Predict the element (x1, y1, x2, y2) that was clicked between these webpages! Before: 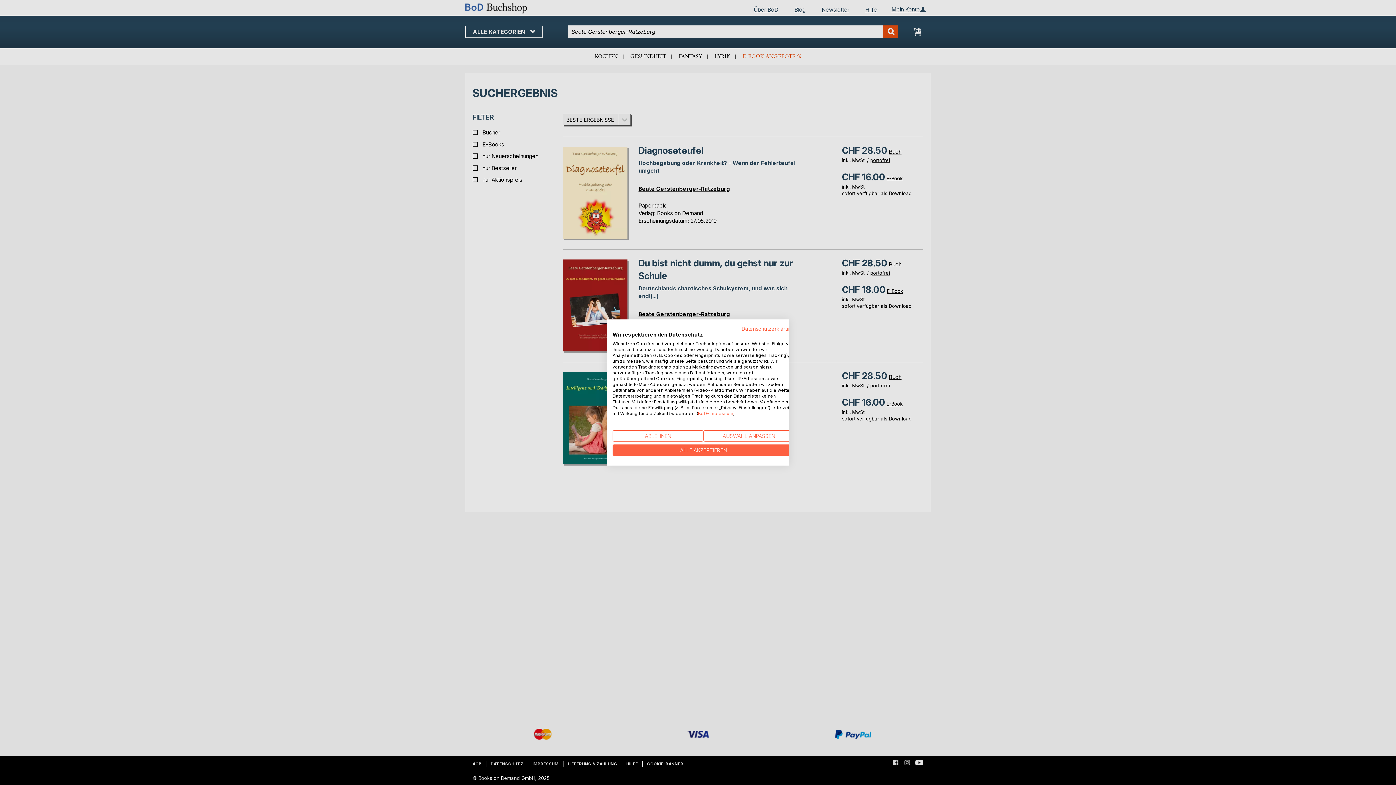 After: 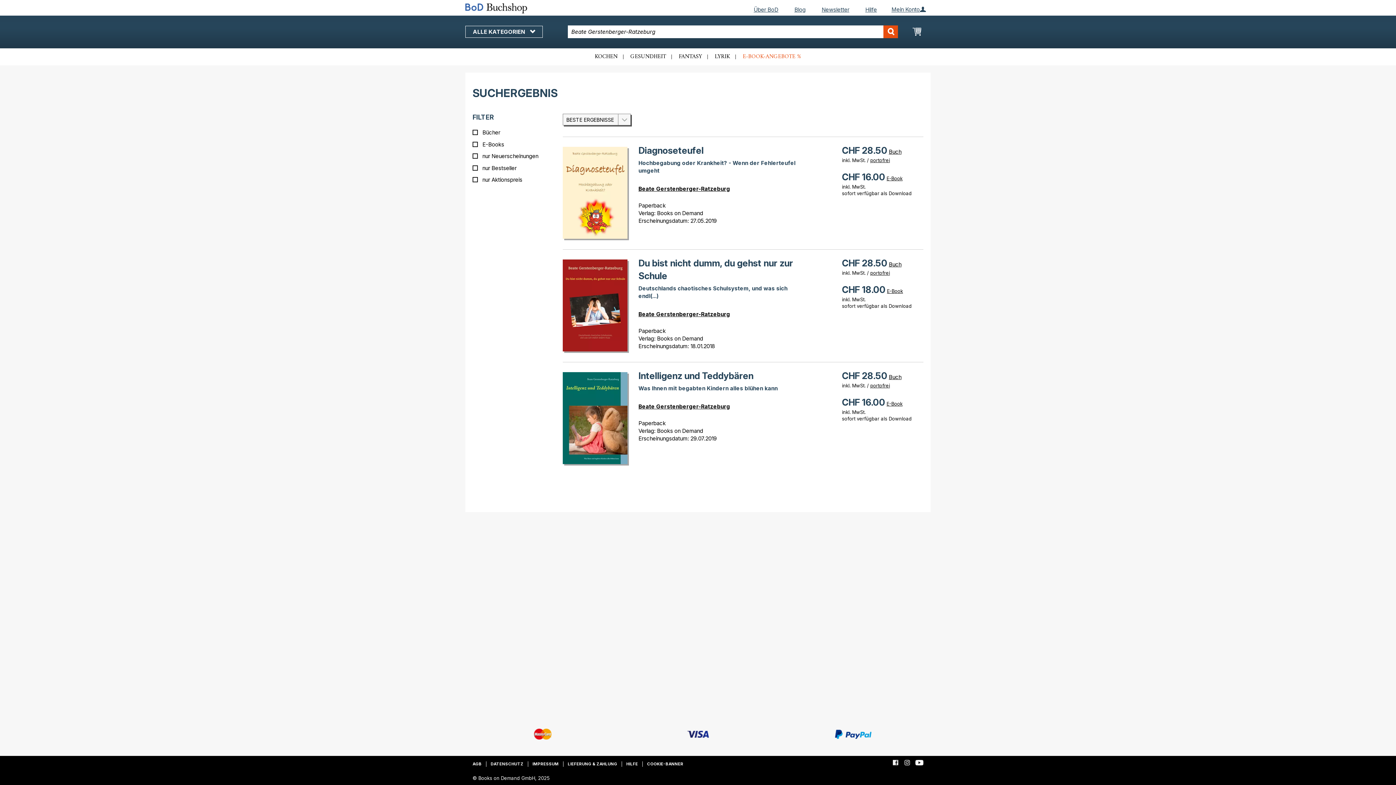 Action: label: Akzeptieren Sie alle cookies bbox: (612, 444, 794, 456)